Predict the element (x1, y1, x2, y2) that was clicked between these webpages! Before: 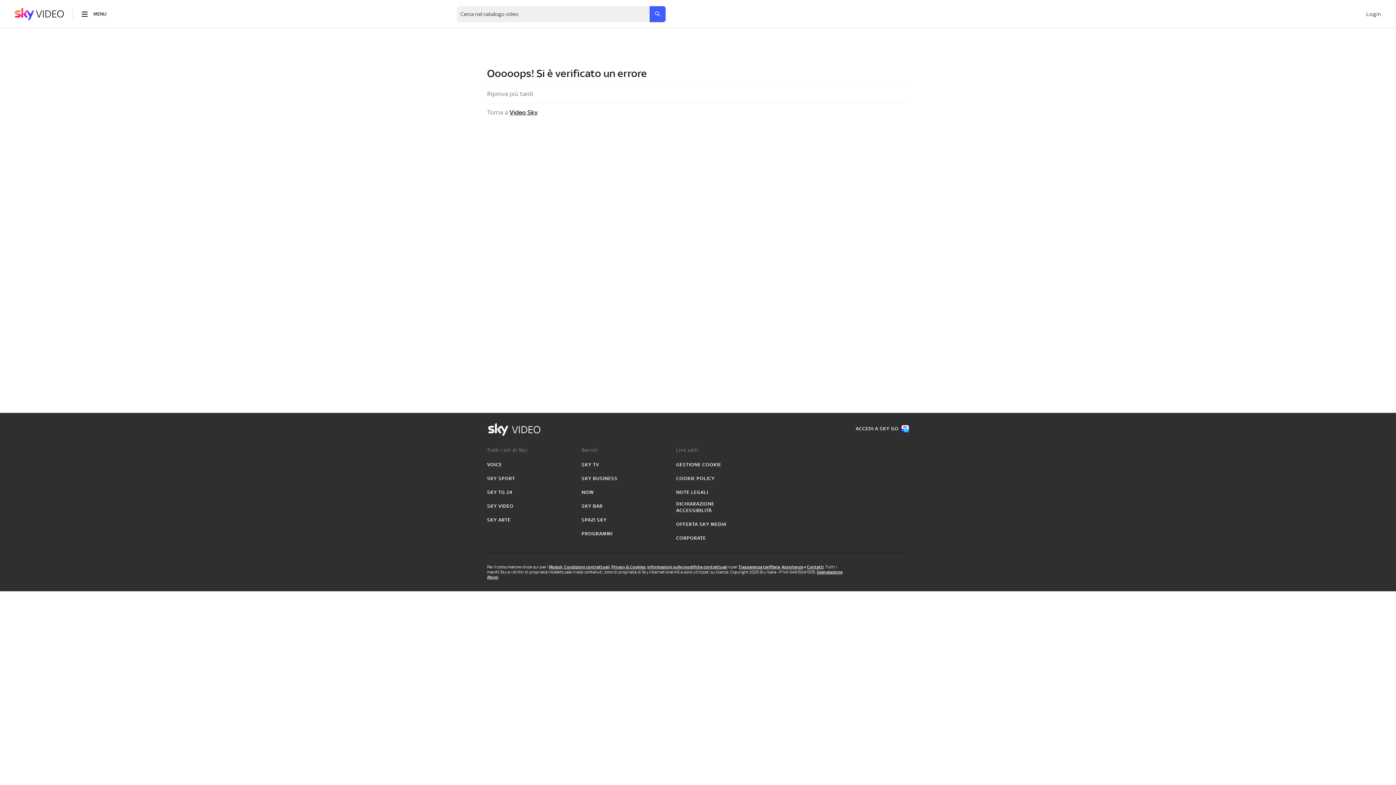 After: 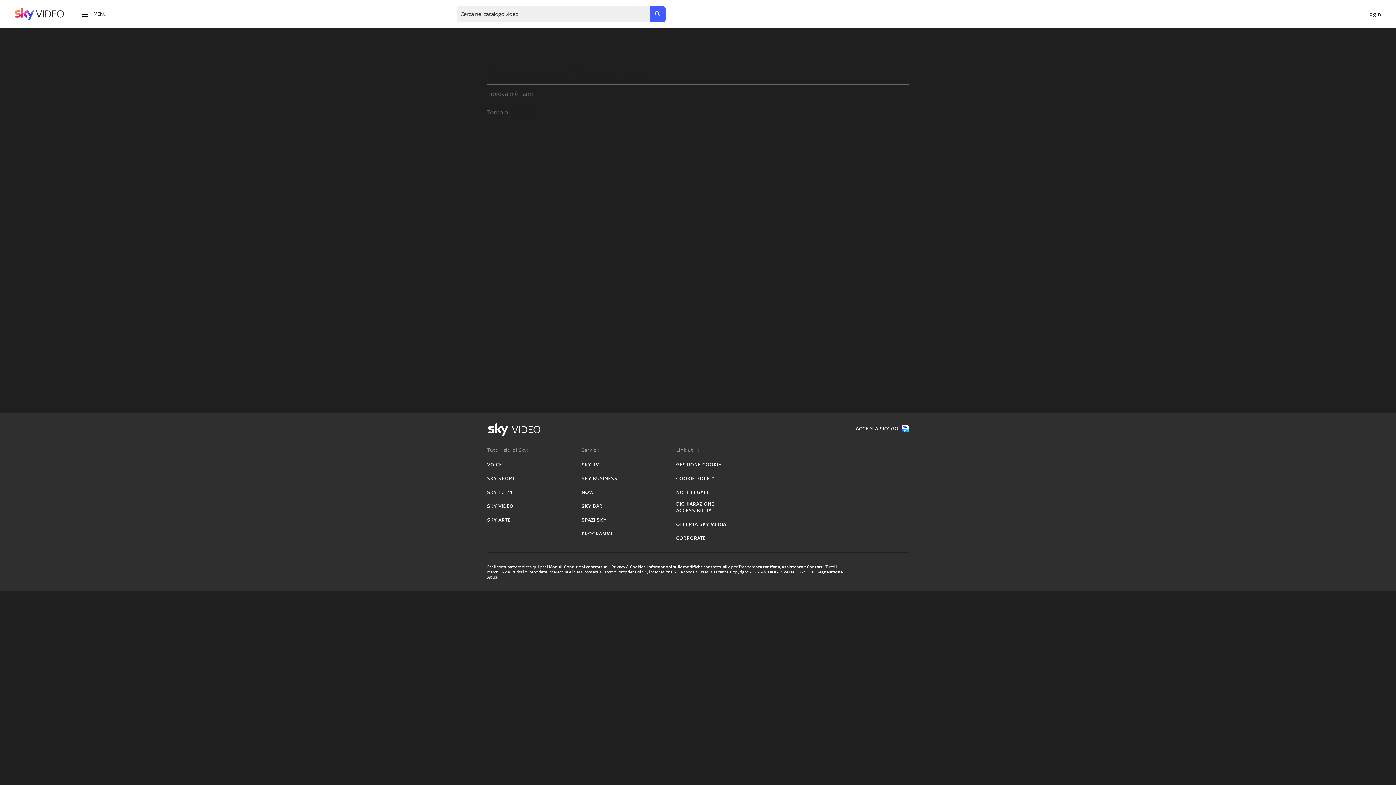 Action: label: VOICE bbox: (487, 461, 502, 468)